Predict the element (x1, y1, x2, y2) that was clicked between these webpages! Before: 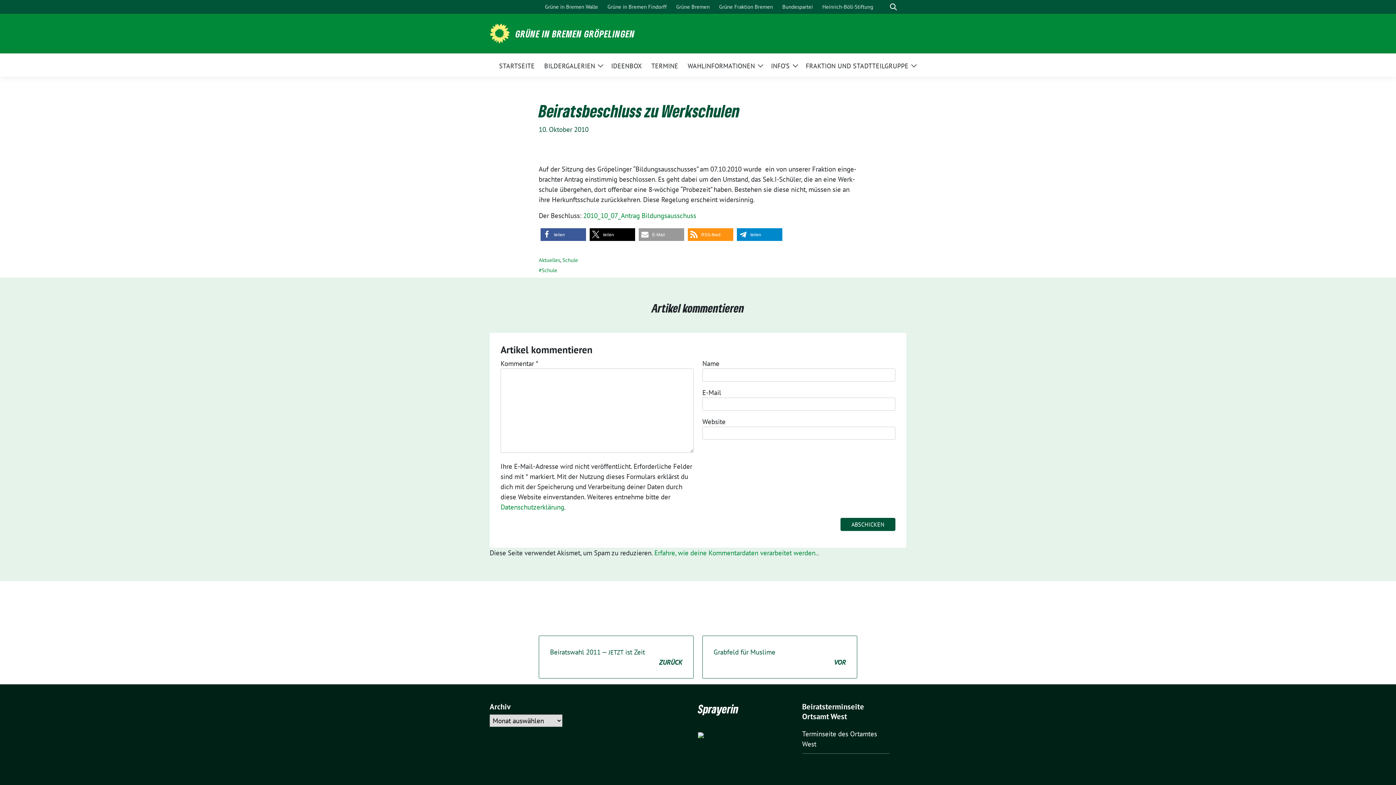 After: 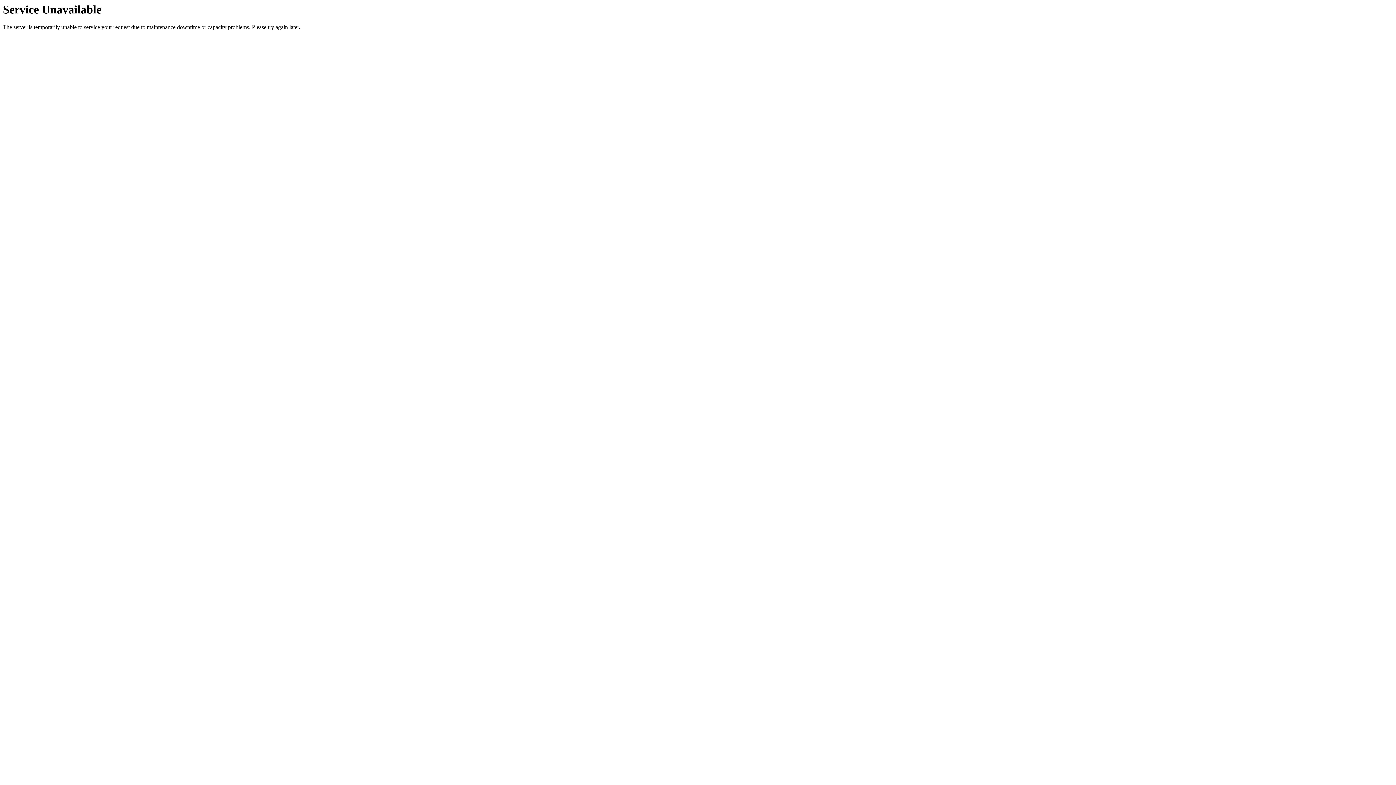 Action: bbox: (702, 636, 857, 678) label: Grabfeld für Muslime
VOR